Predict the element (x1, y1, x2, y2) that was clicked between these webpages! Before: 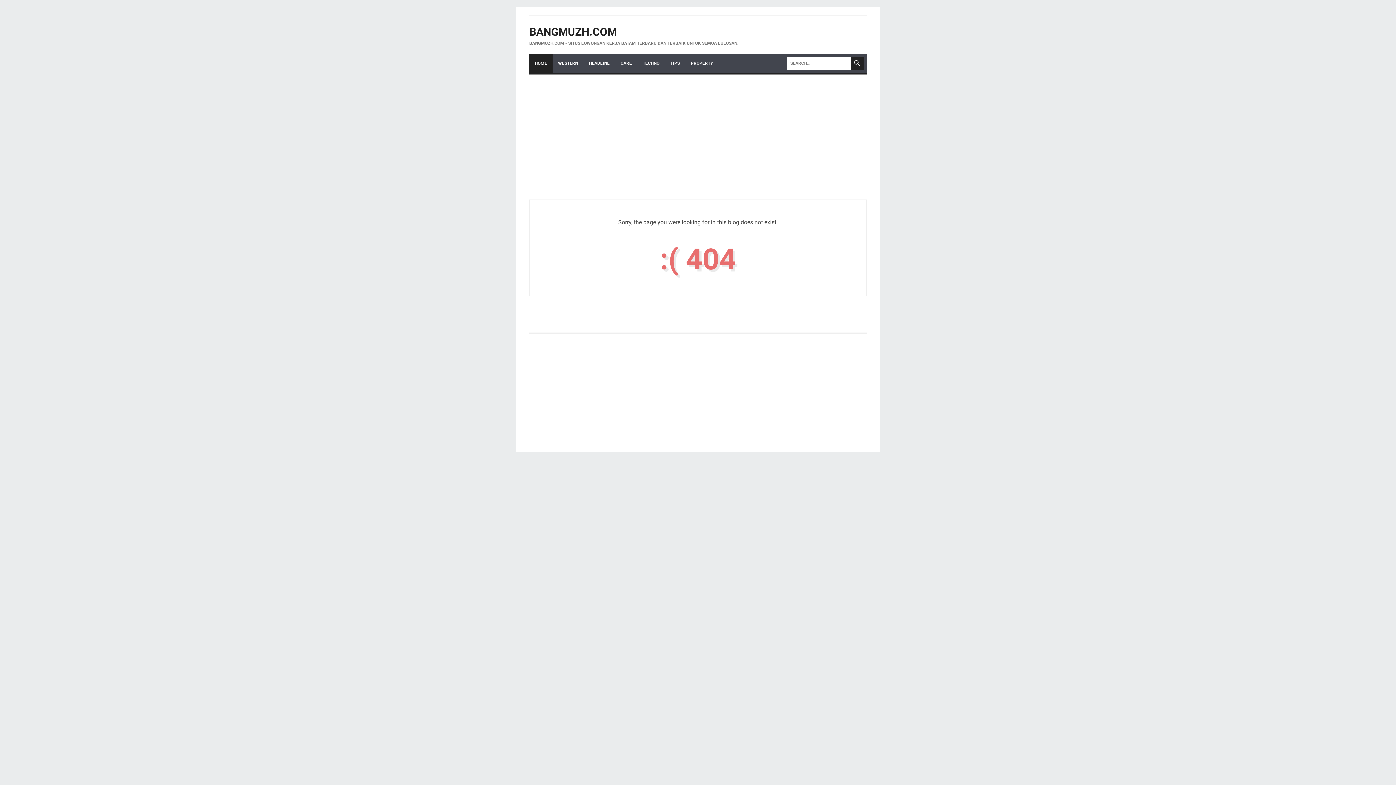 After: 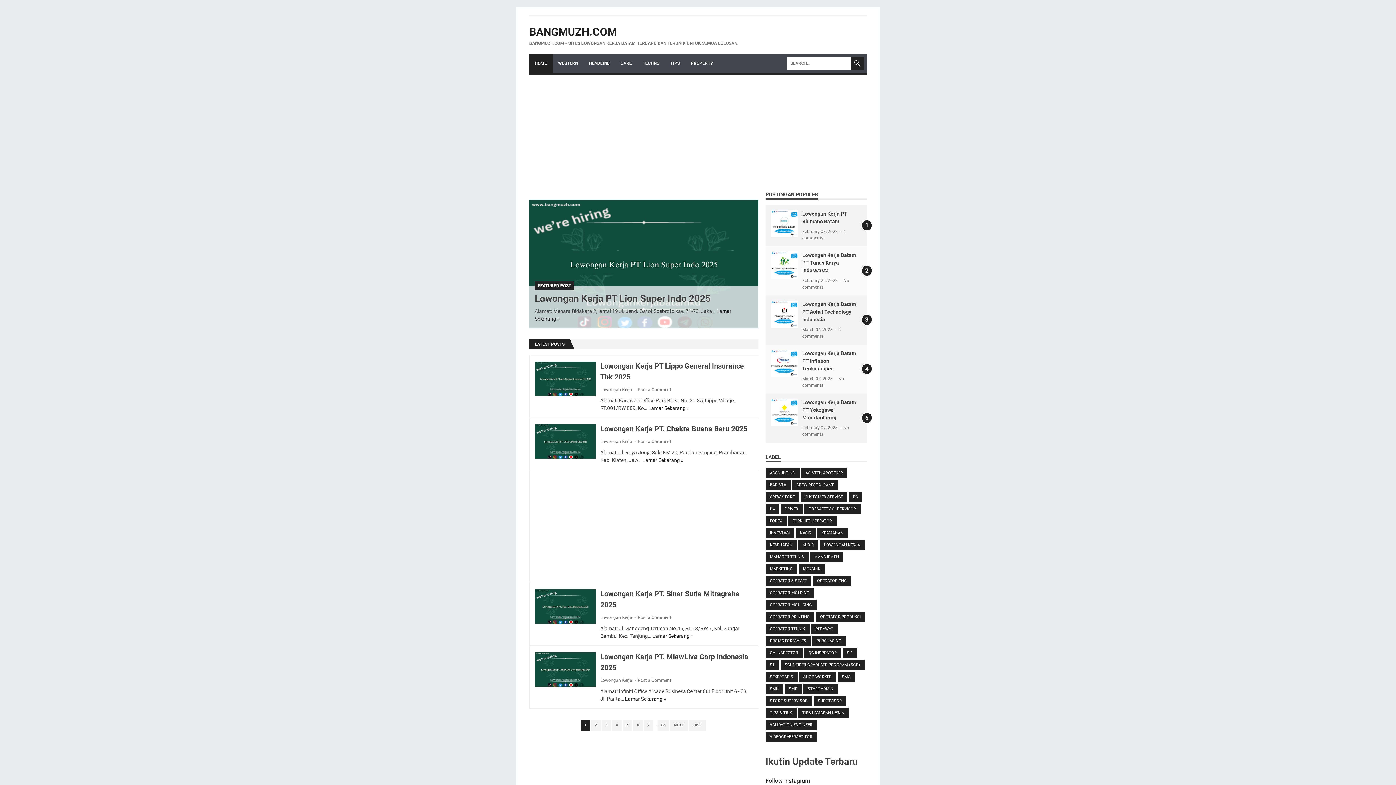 Action: bbox: (529, 25, 617, 38) label: BANGMUZH.COM